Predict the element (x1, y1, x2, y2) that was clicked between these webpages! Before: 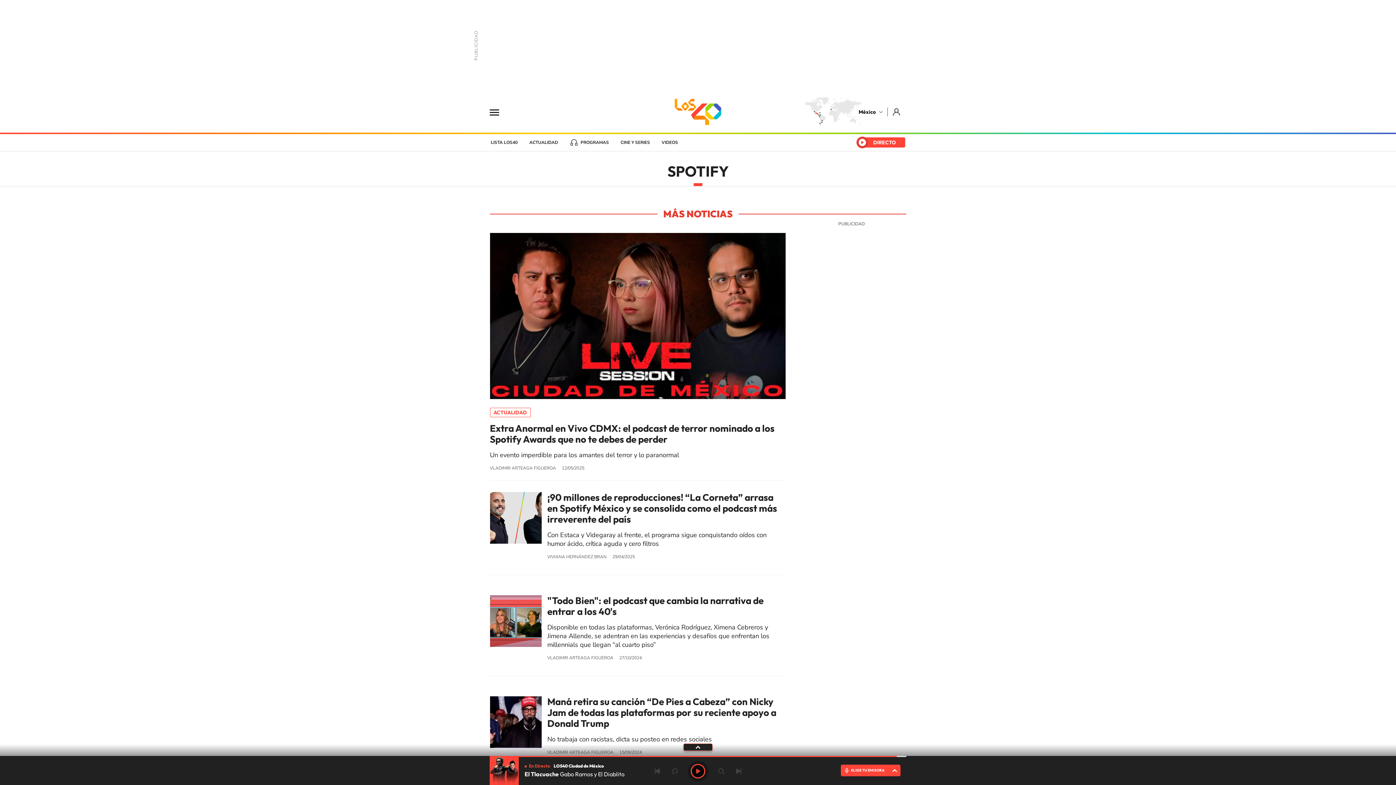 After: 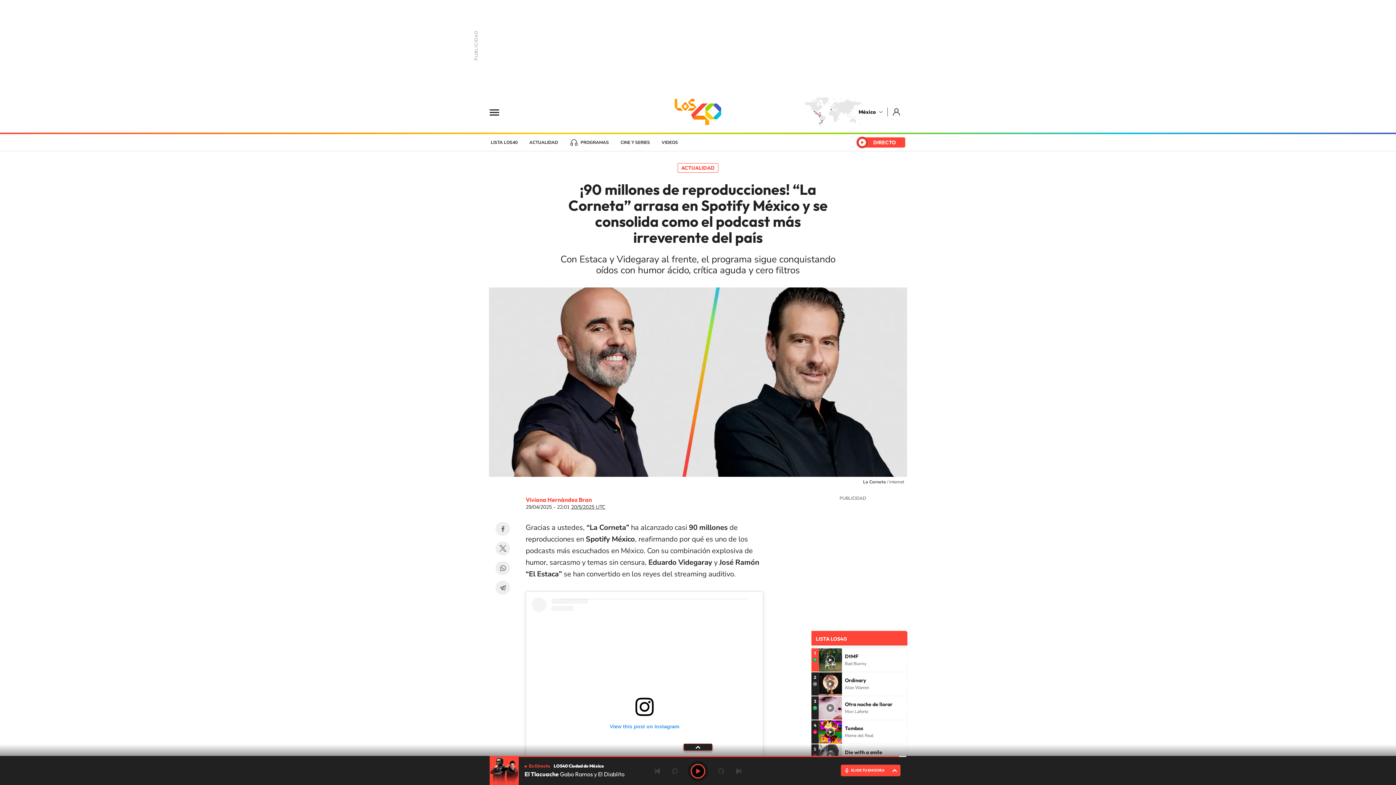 Action: bbox: (490, 492, 541, 544)